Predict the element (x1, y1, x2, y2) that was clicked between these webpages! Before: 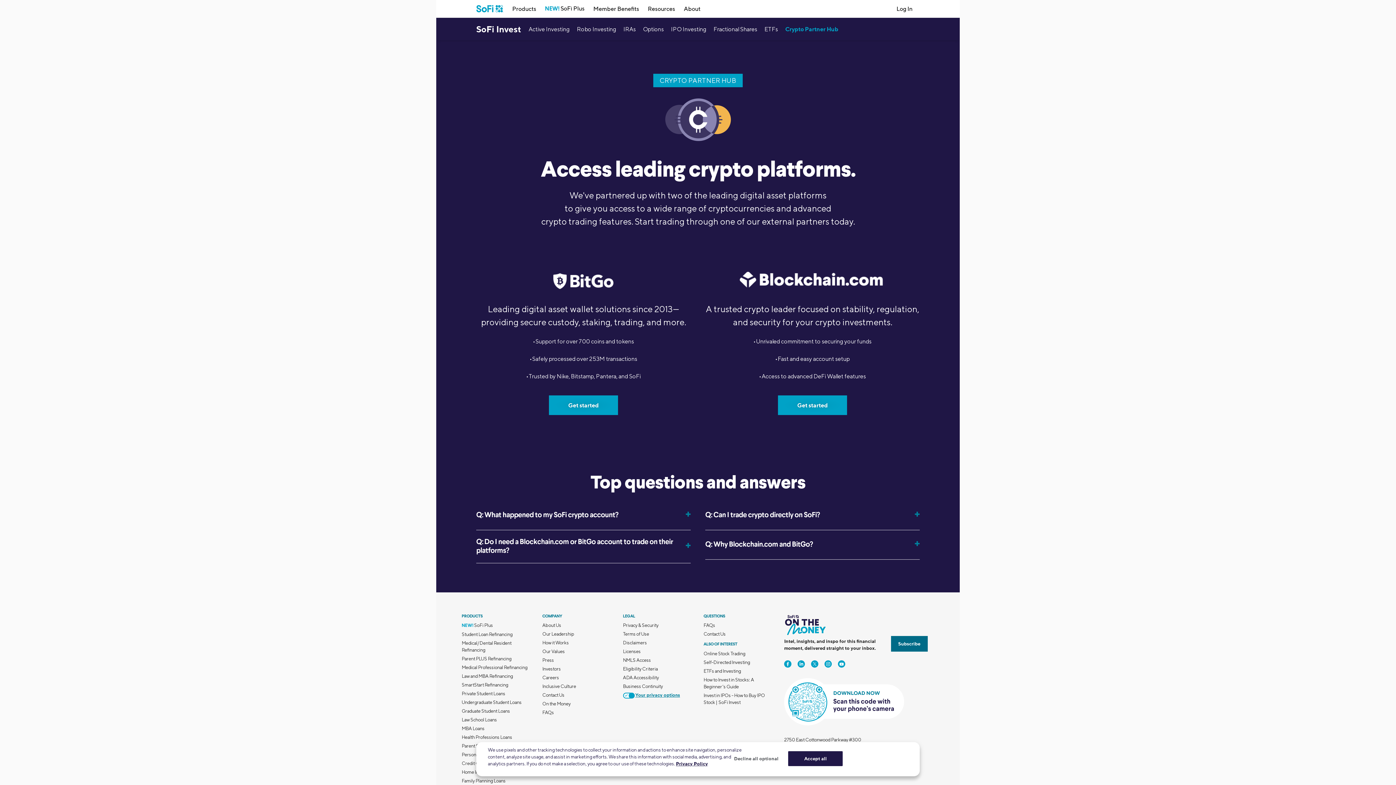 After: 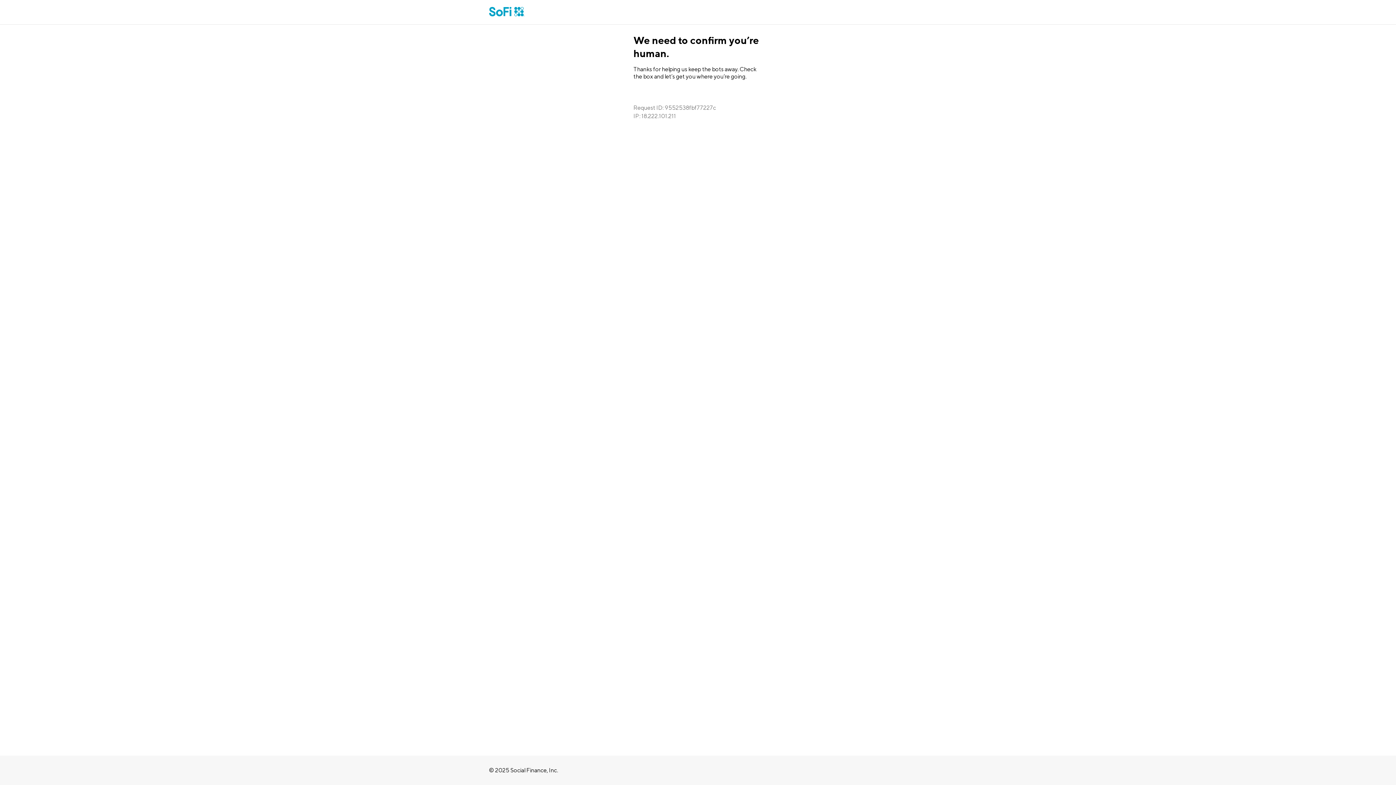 Action: label: Subscribe bbox: (891, 636, 927, 651)